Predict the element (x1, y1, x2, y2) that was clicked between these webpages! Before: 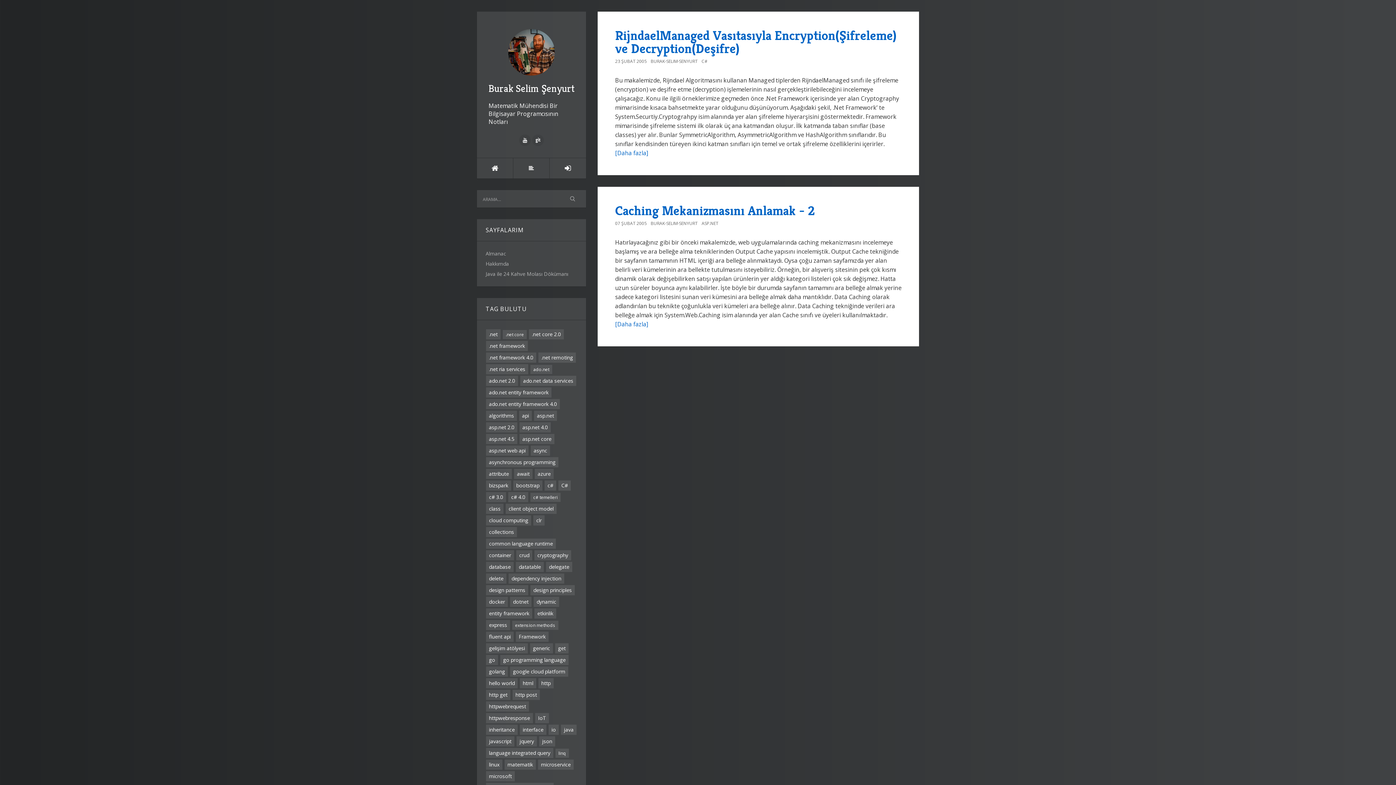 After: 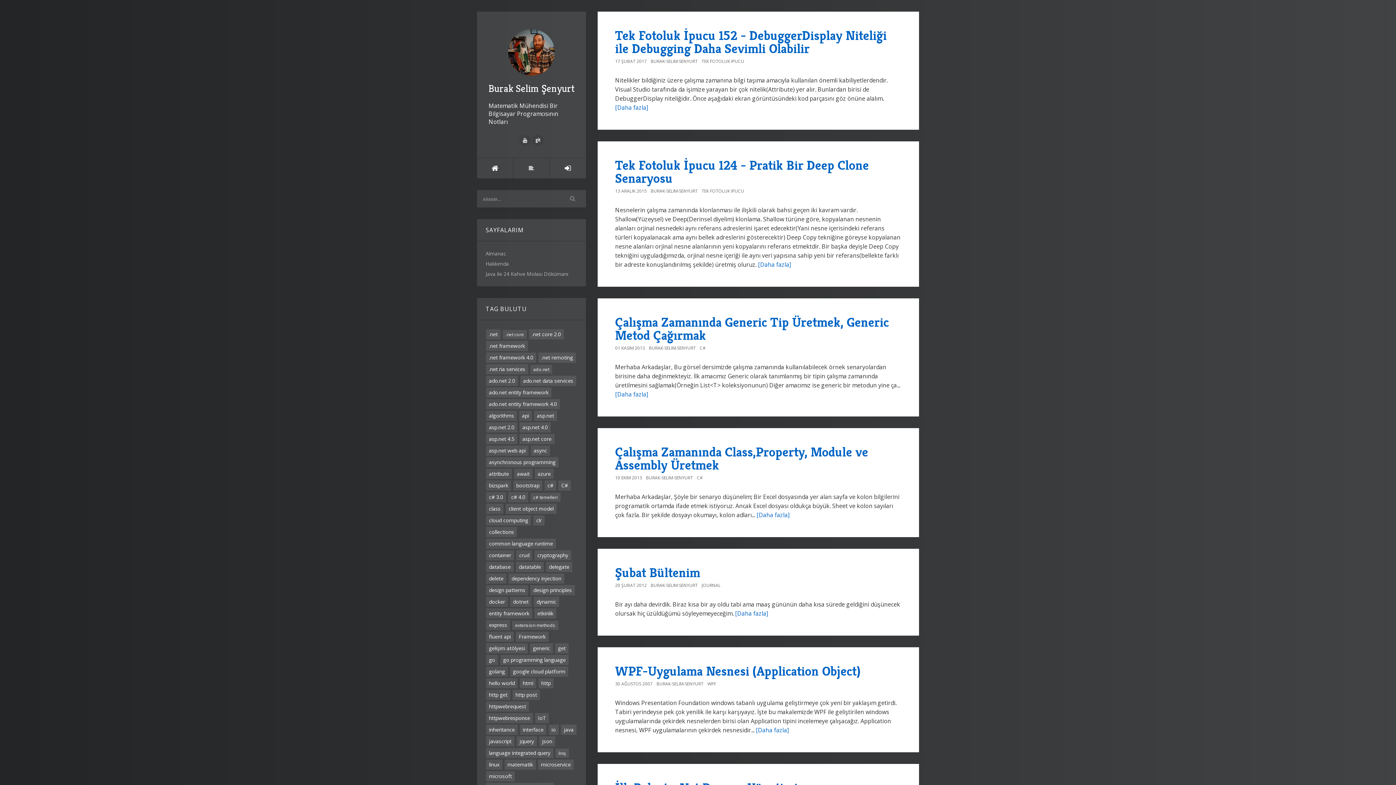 Action: label: clr bbox: (533, 515, 544, 525)